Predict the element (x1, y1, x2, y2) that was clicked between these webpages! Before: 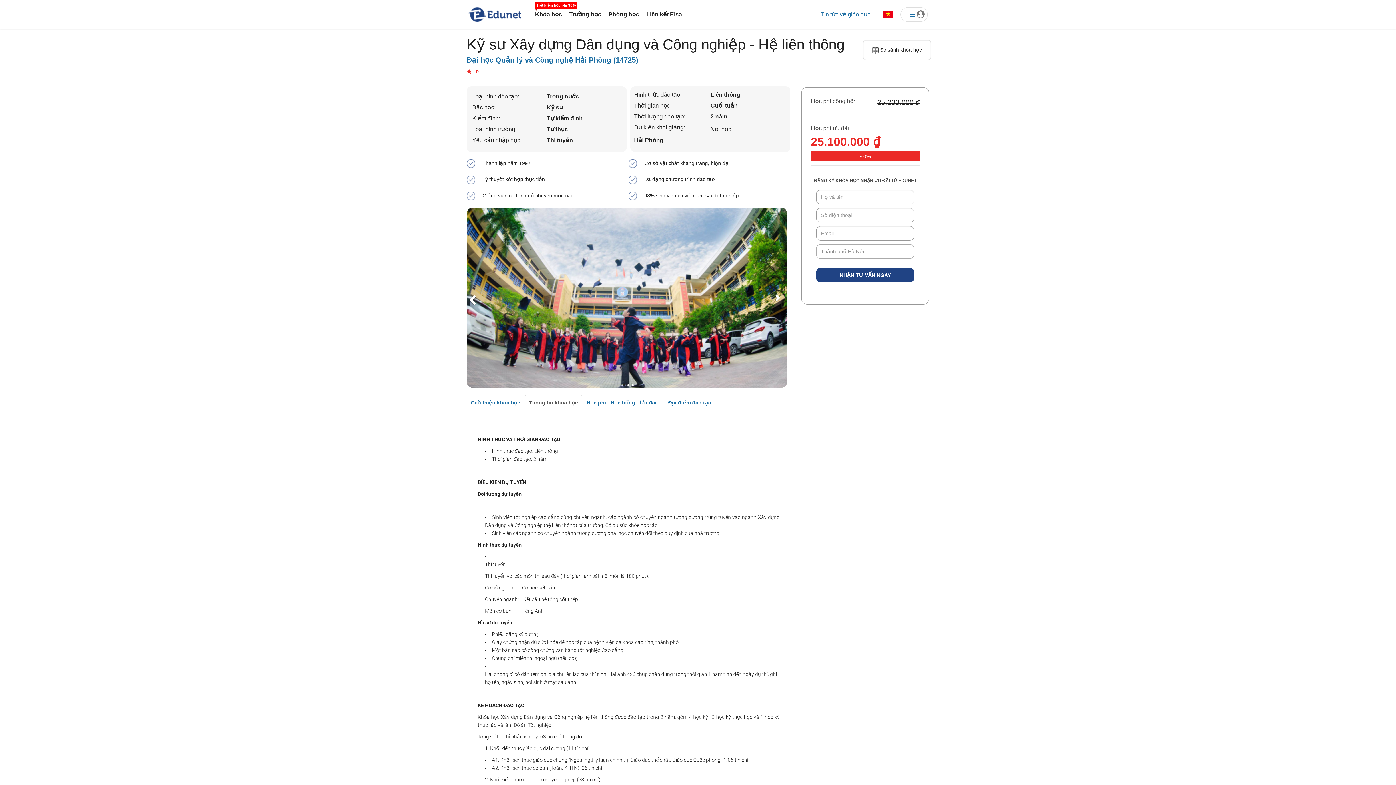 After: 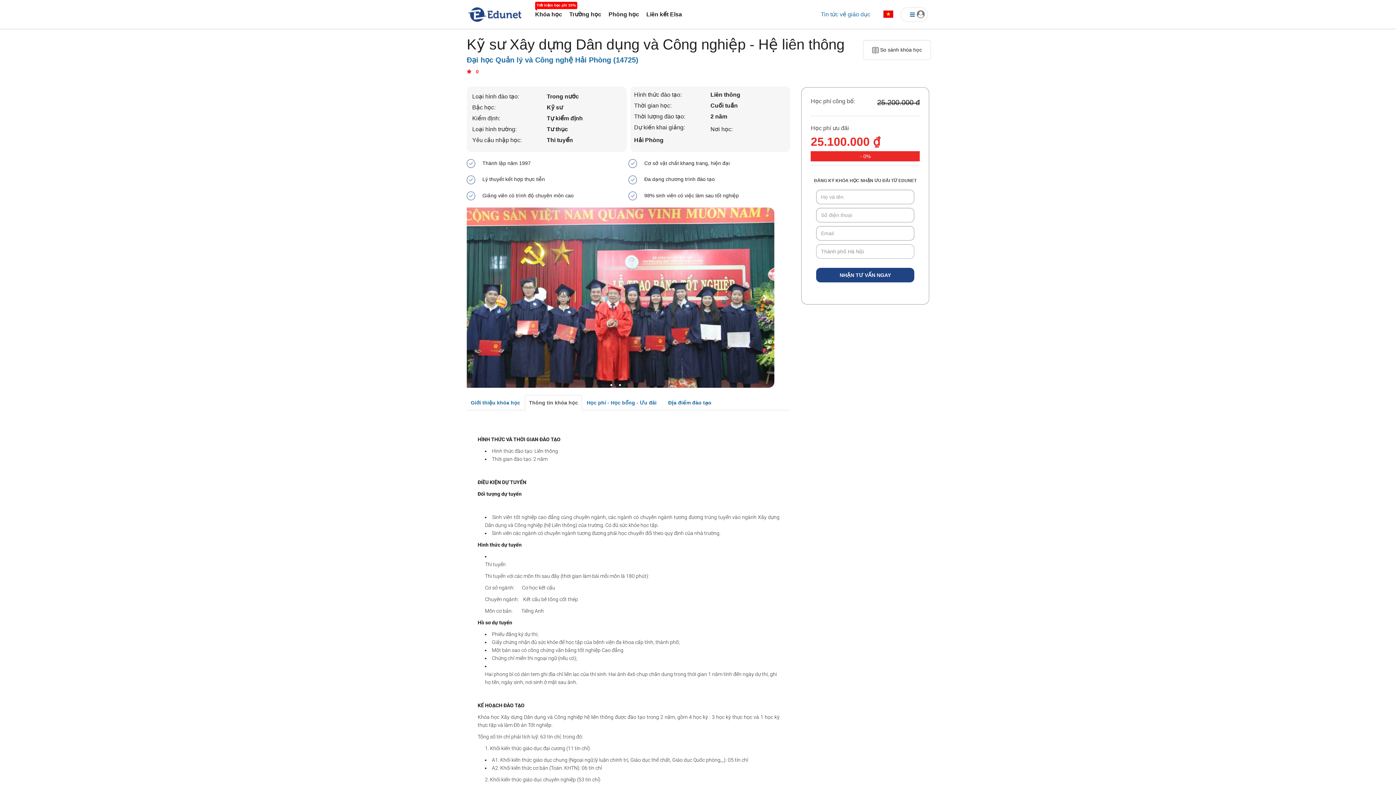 Action: bbox: (755, 207, 803, 387) label: Next